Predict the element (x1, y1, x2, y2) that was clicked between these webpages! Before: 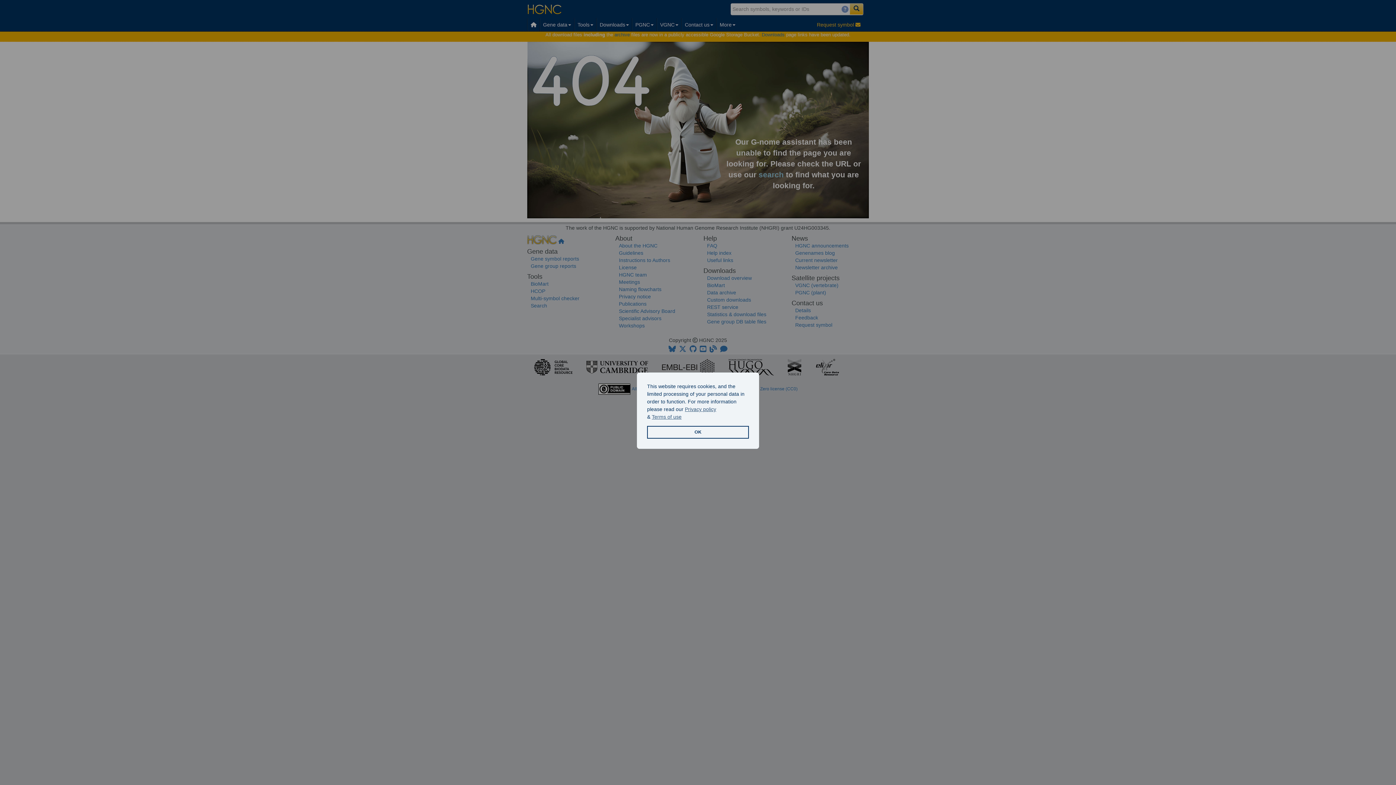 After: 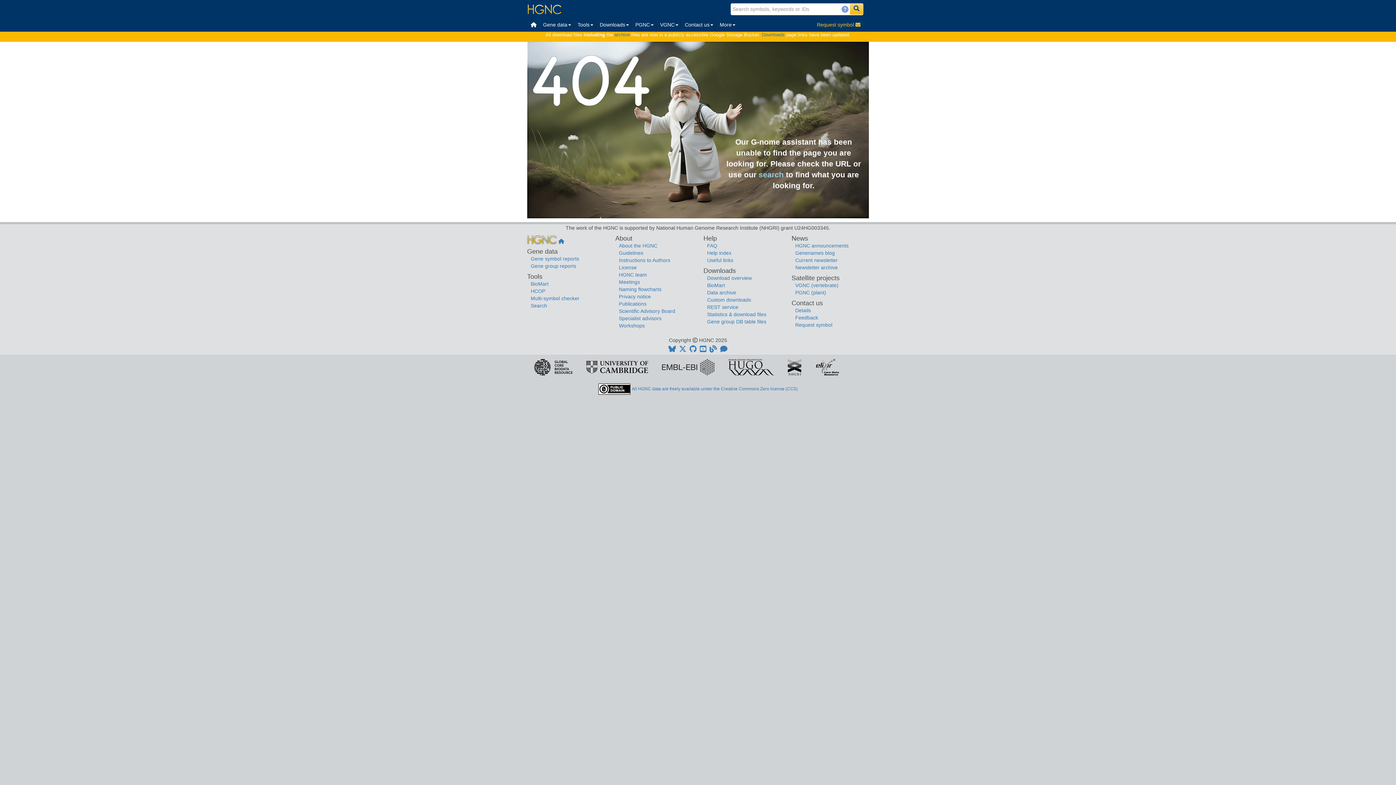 Action: bbox: (647, 426, 749, 438) label: allow cookies